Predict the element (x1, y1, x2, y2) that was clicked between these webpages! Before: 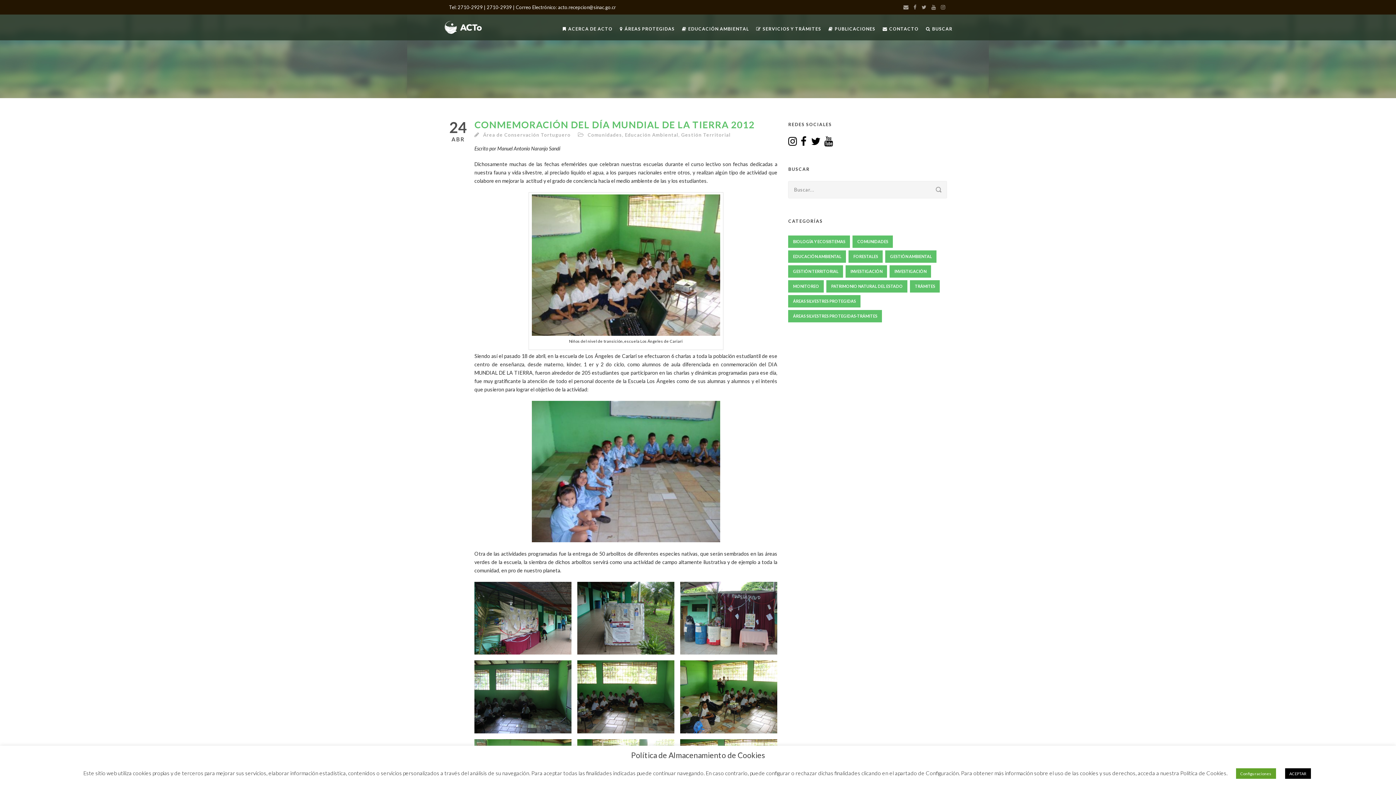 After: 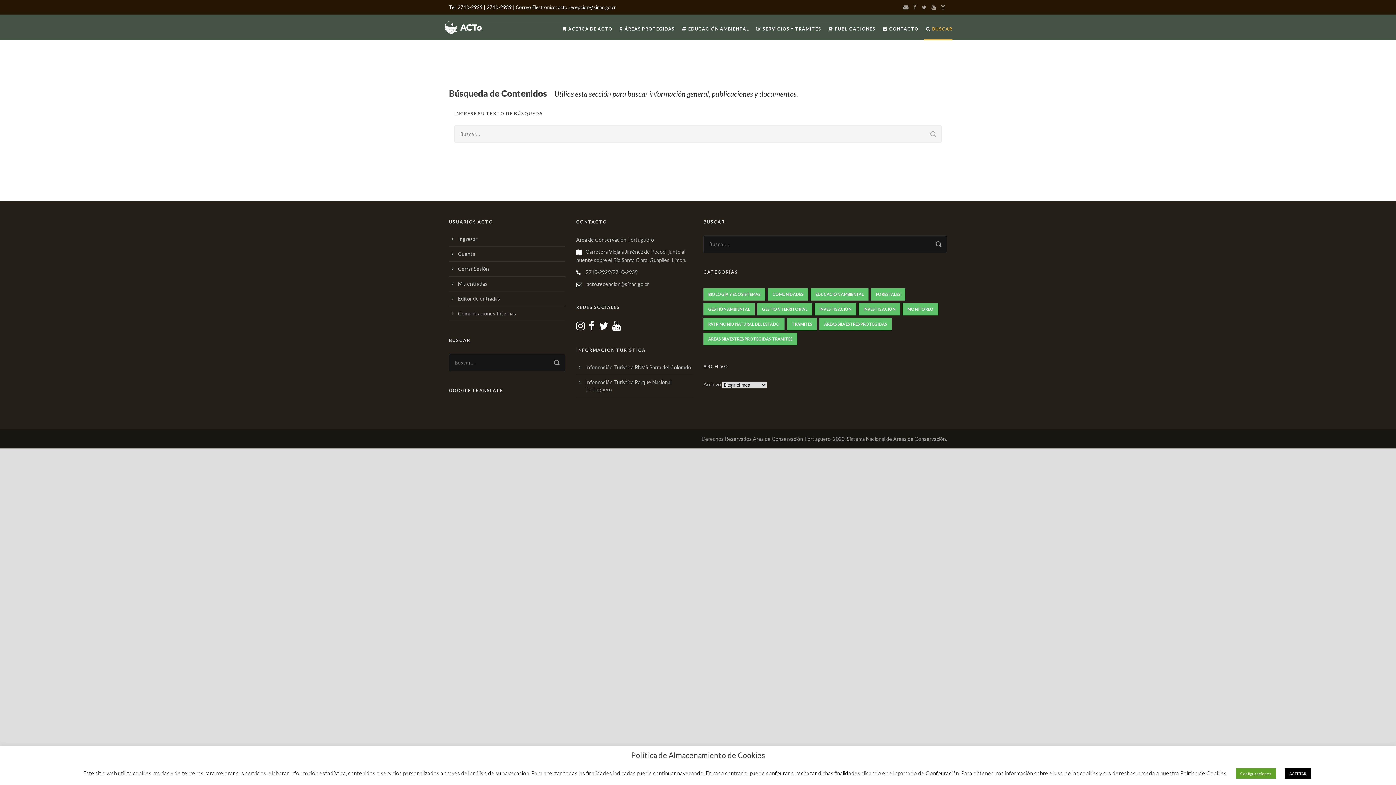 Action: label: BUSCAR bbox: (922, 14, 952, 32)